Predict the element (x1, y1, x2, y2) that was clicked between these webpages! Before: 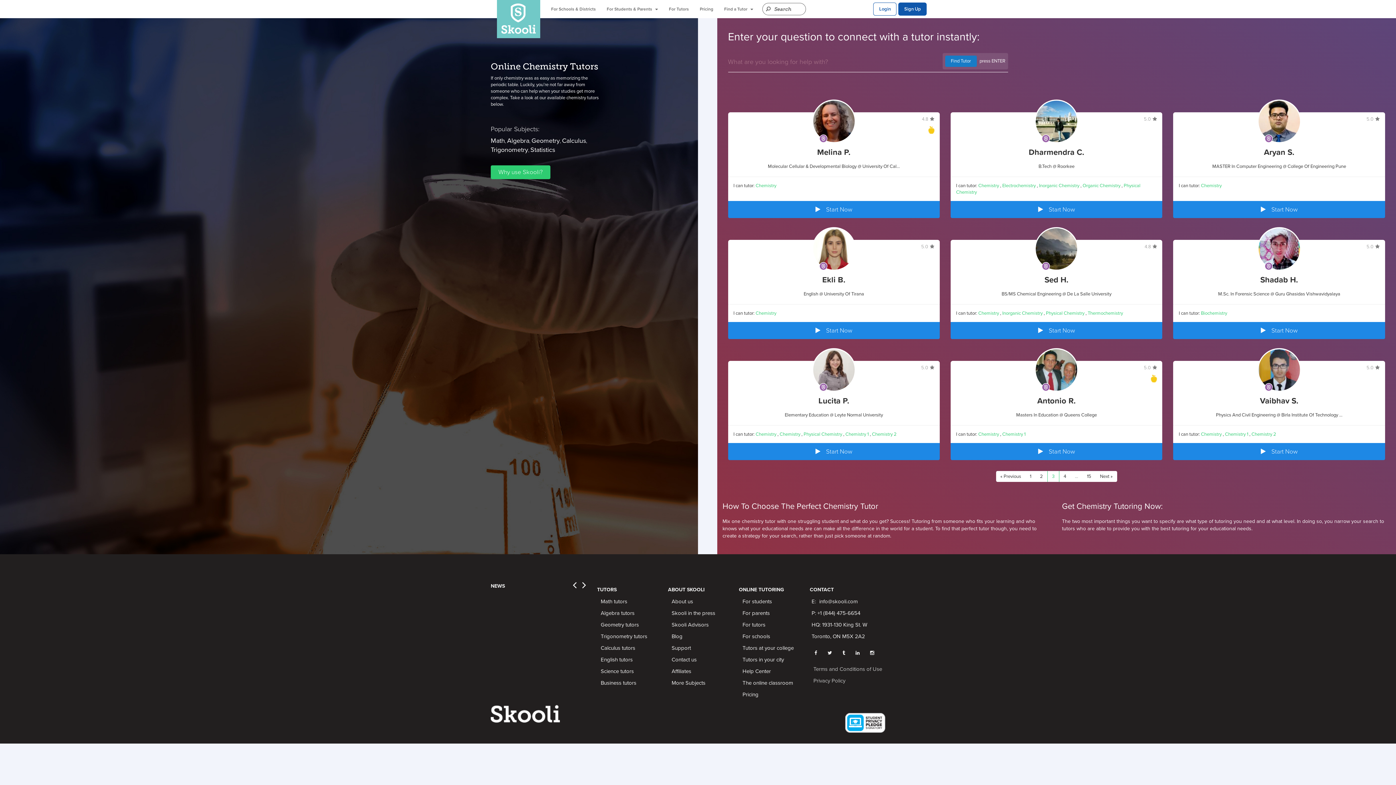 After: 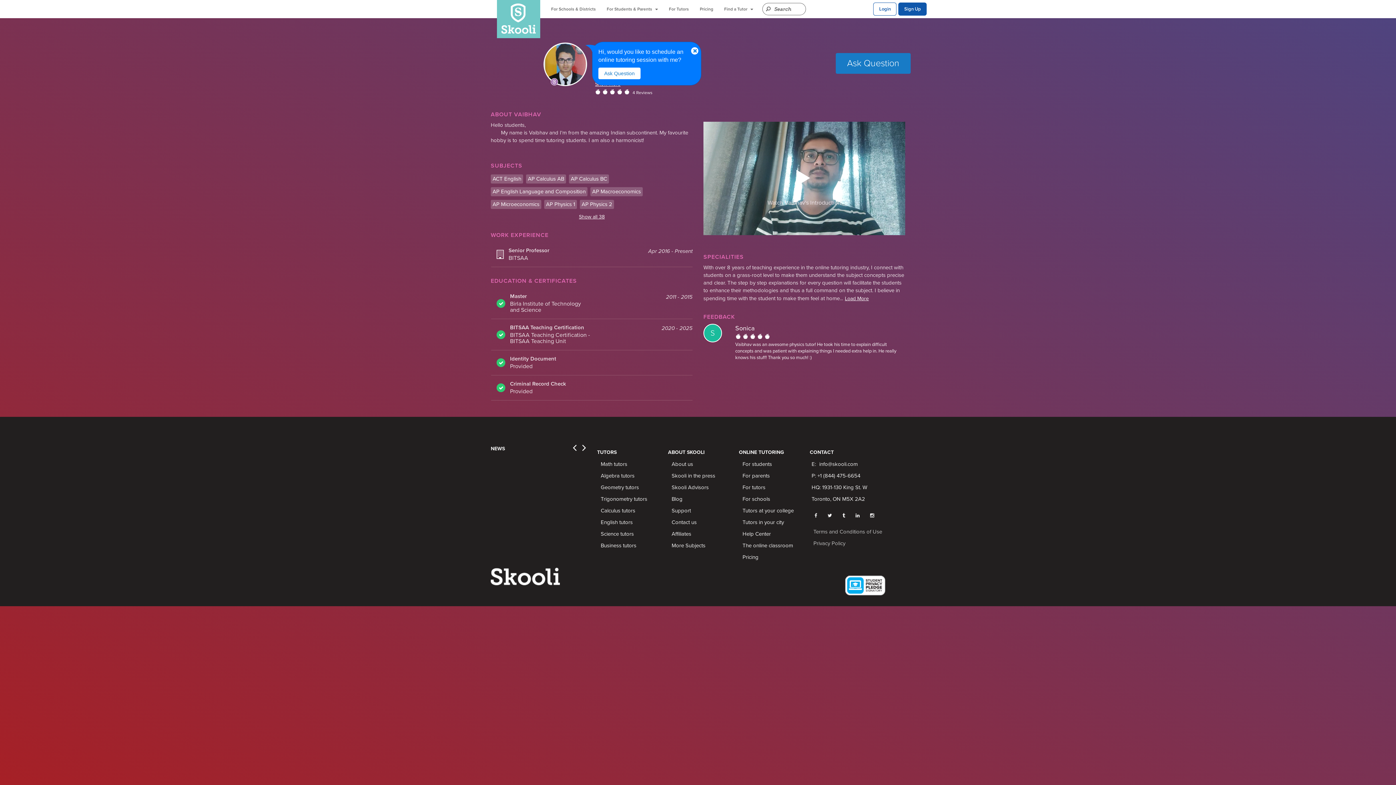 Action: label: Vaibhav S. bbox: (1260, 396, 1298, 405)